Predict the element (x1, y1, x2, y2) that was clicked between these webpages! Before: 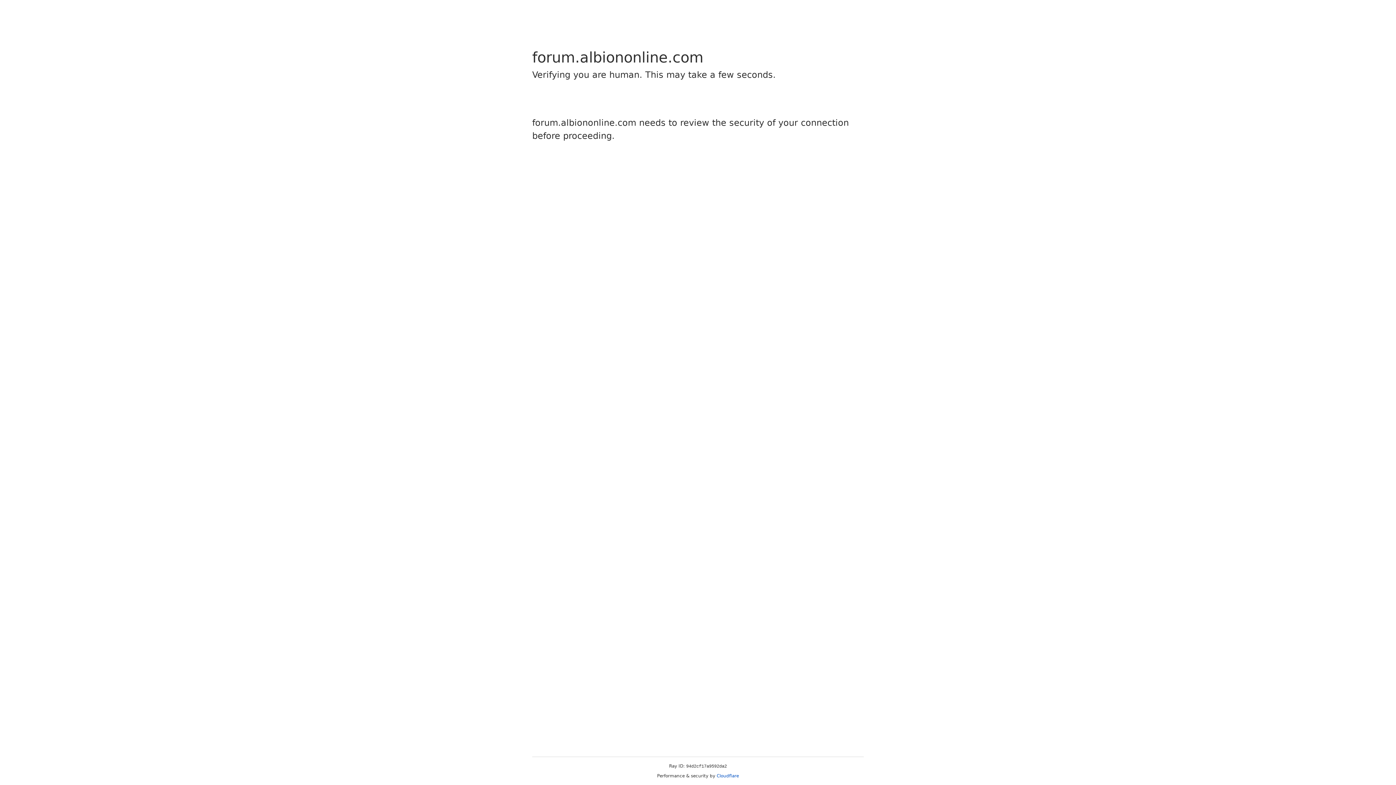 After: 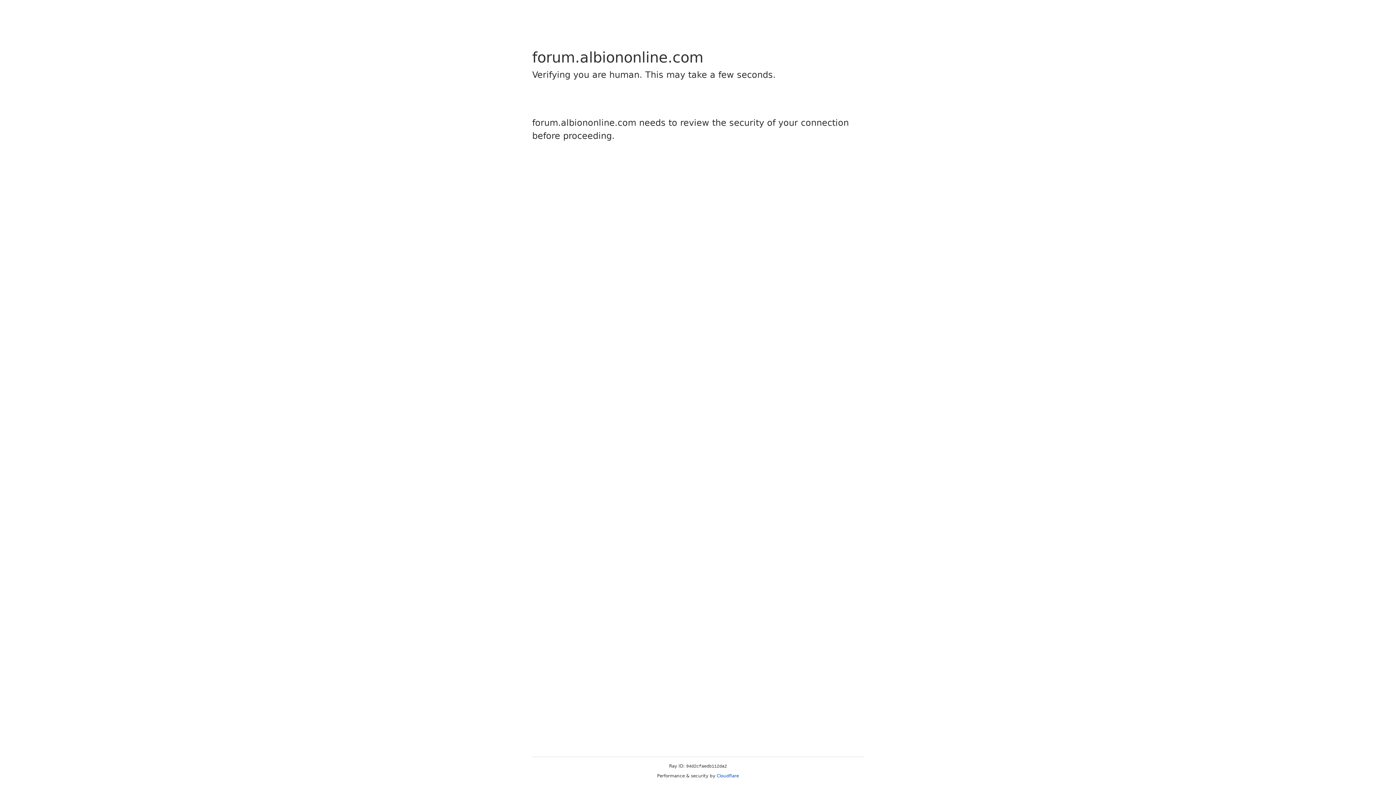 Action: bbox: (716, 773, 739, 778) label: Cloudflare